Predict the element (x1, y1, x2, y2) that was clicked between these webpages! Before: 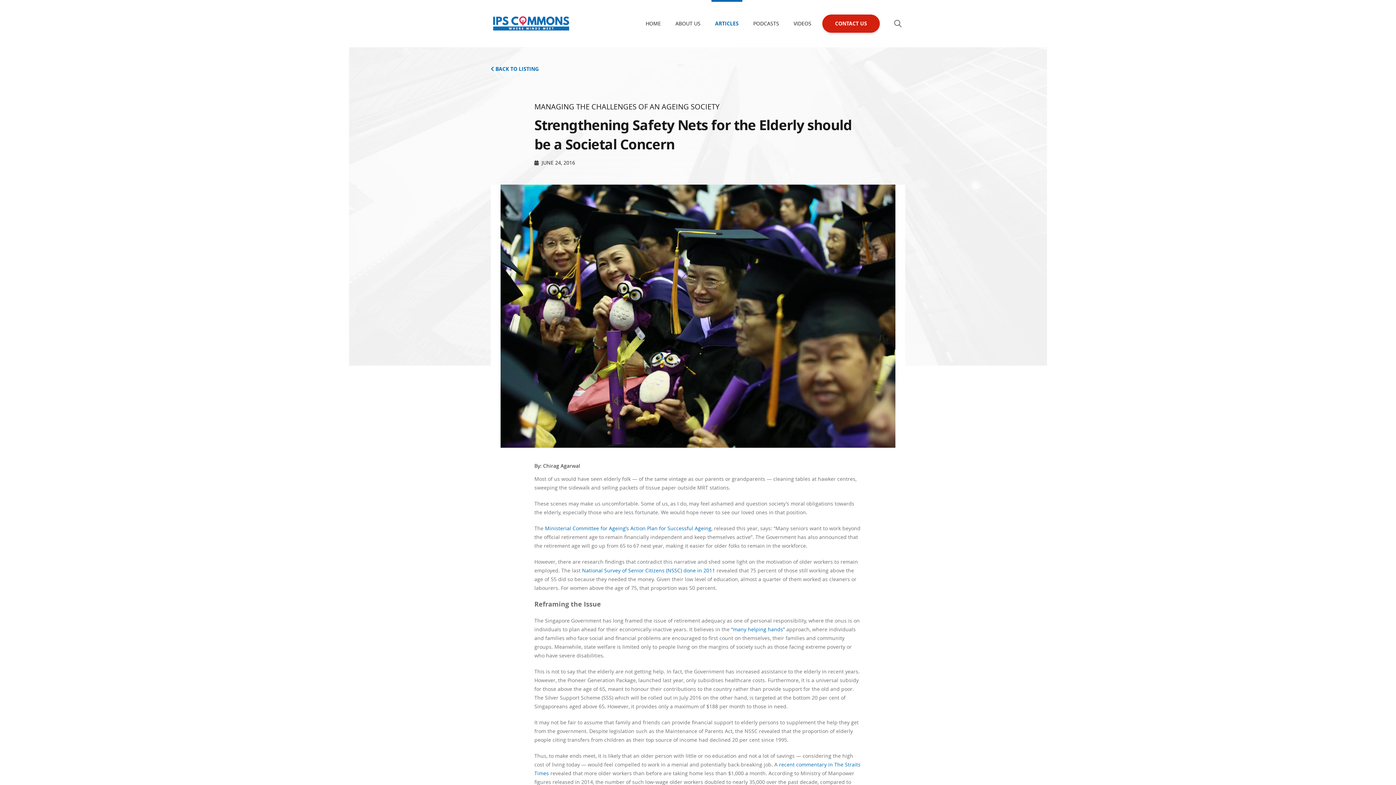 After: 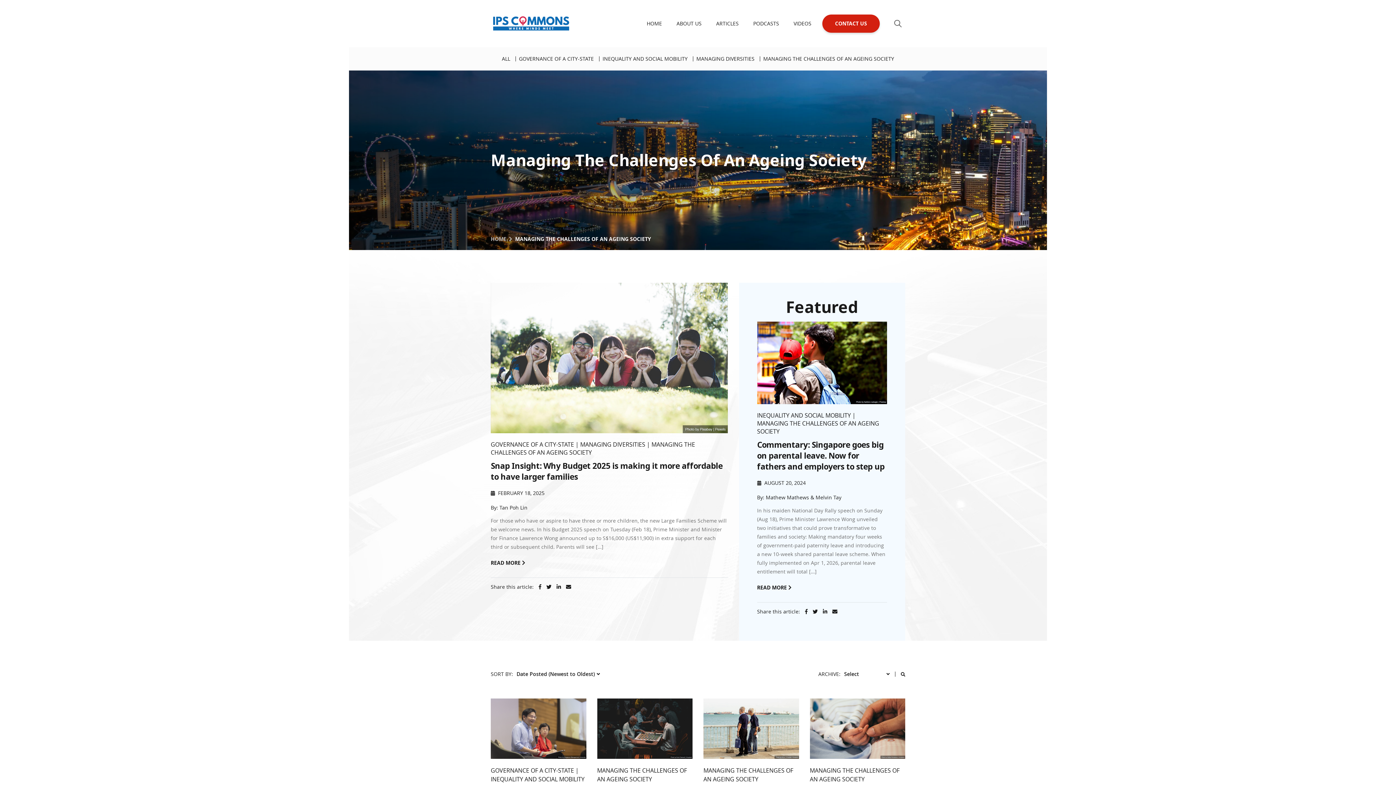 Action: label:  BACK TO LISTING bbox: (490, 65, 905, 72)